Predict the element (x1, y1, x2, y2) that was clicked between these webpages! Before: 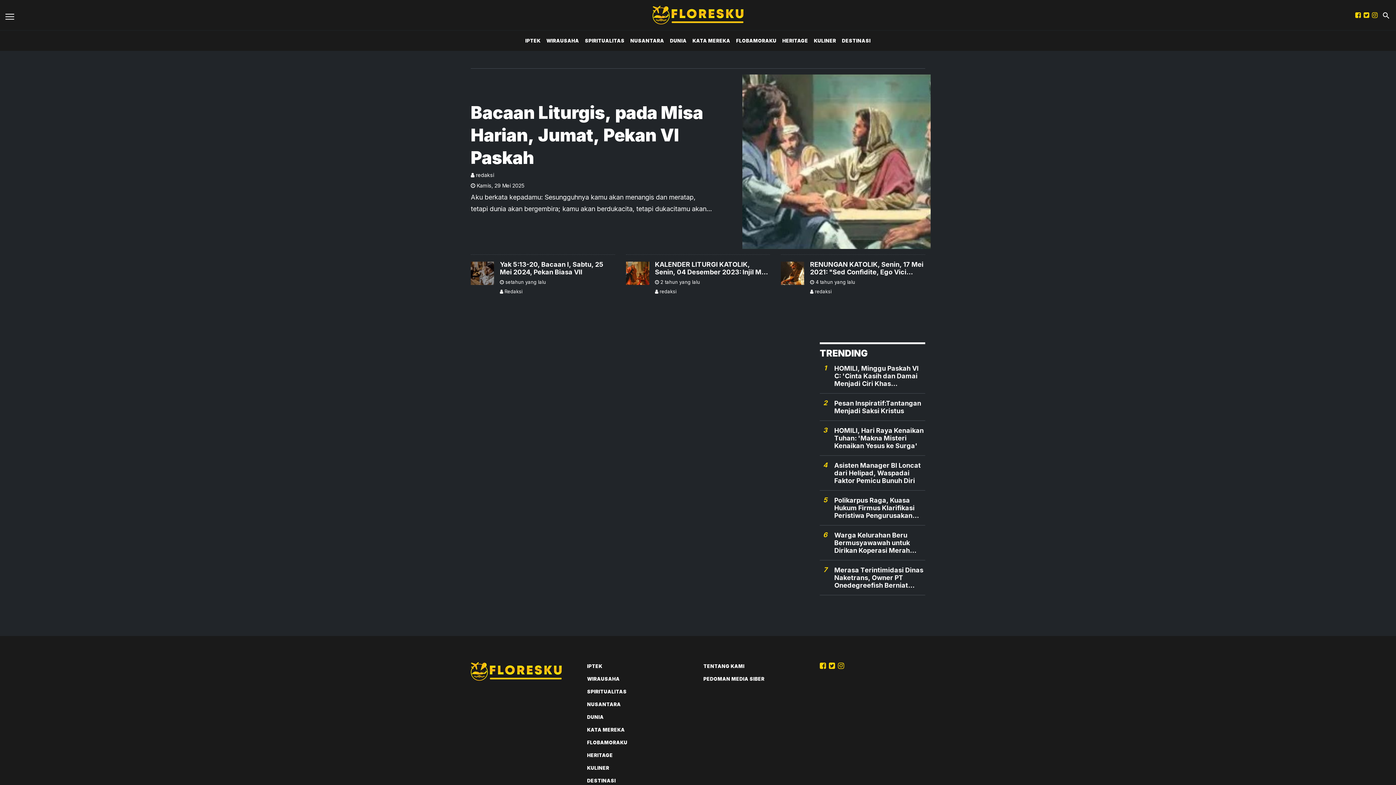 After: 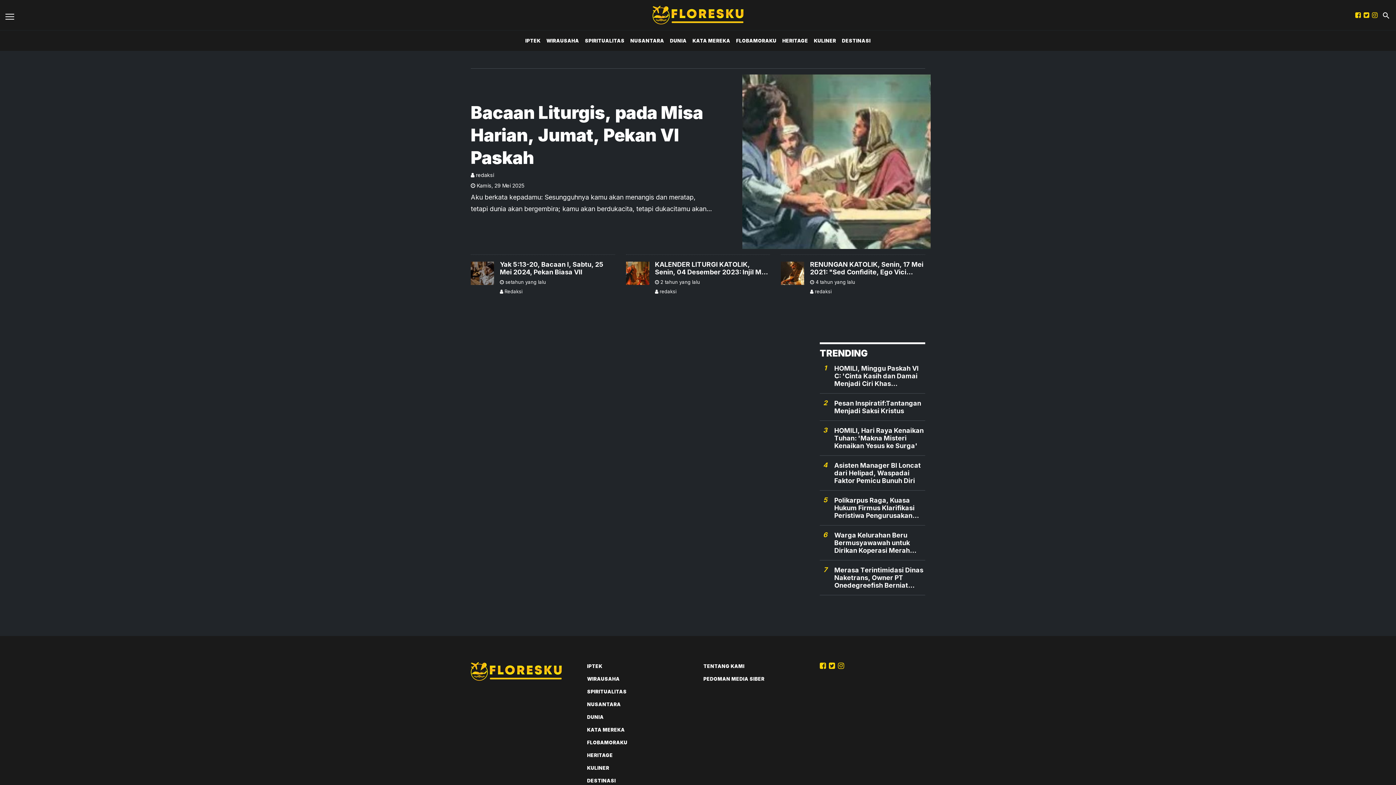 Action: bbox: (829, 661, 835, 670)